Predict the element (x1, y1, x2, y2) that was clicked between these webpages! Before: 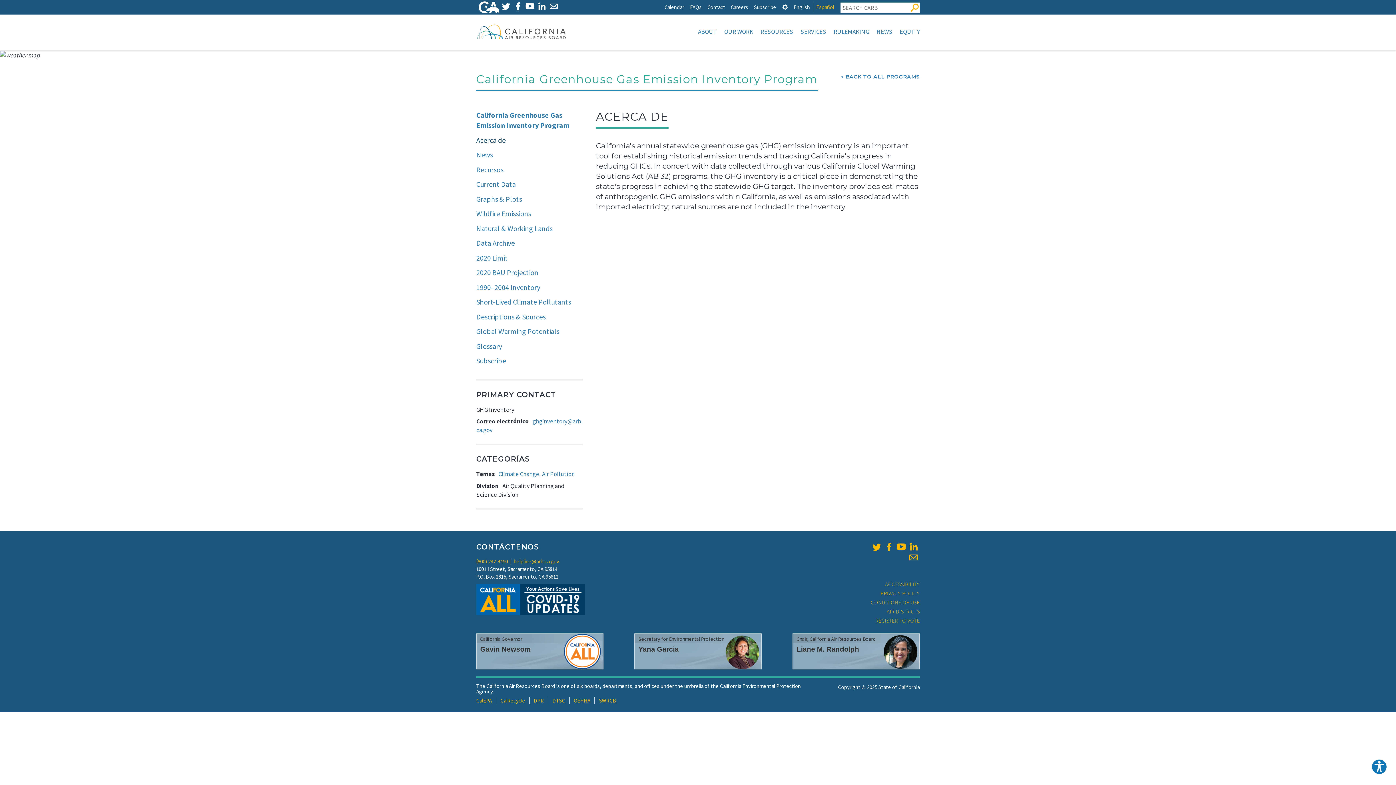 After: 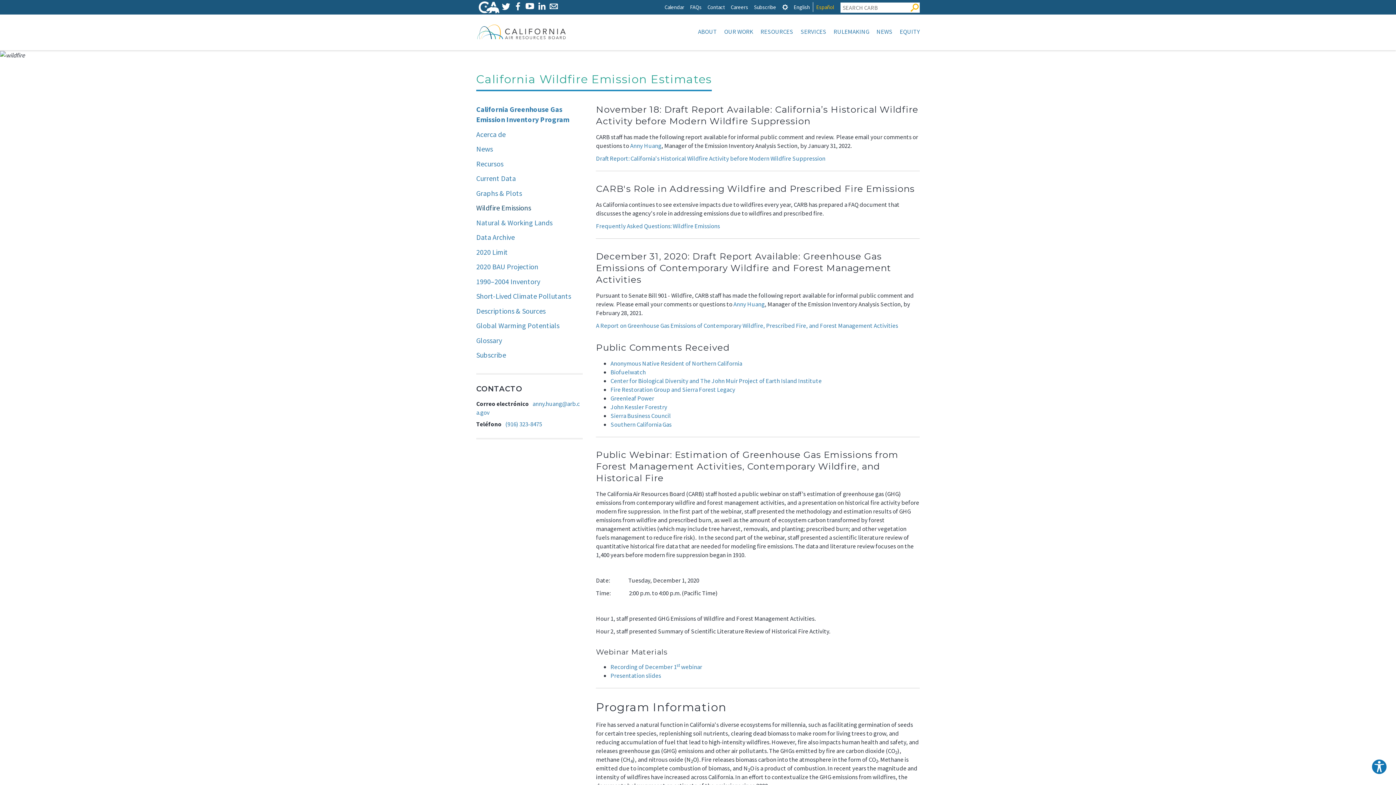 Action: label: Wildfire Emissions bbox: (476, 208, 582, 219)